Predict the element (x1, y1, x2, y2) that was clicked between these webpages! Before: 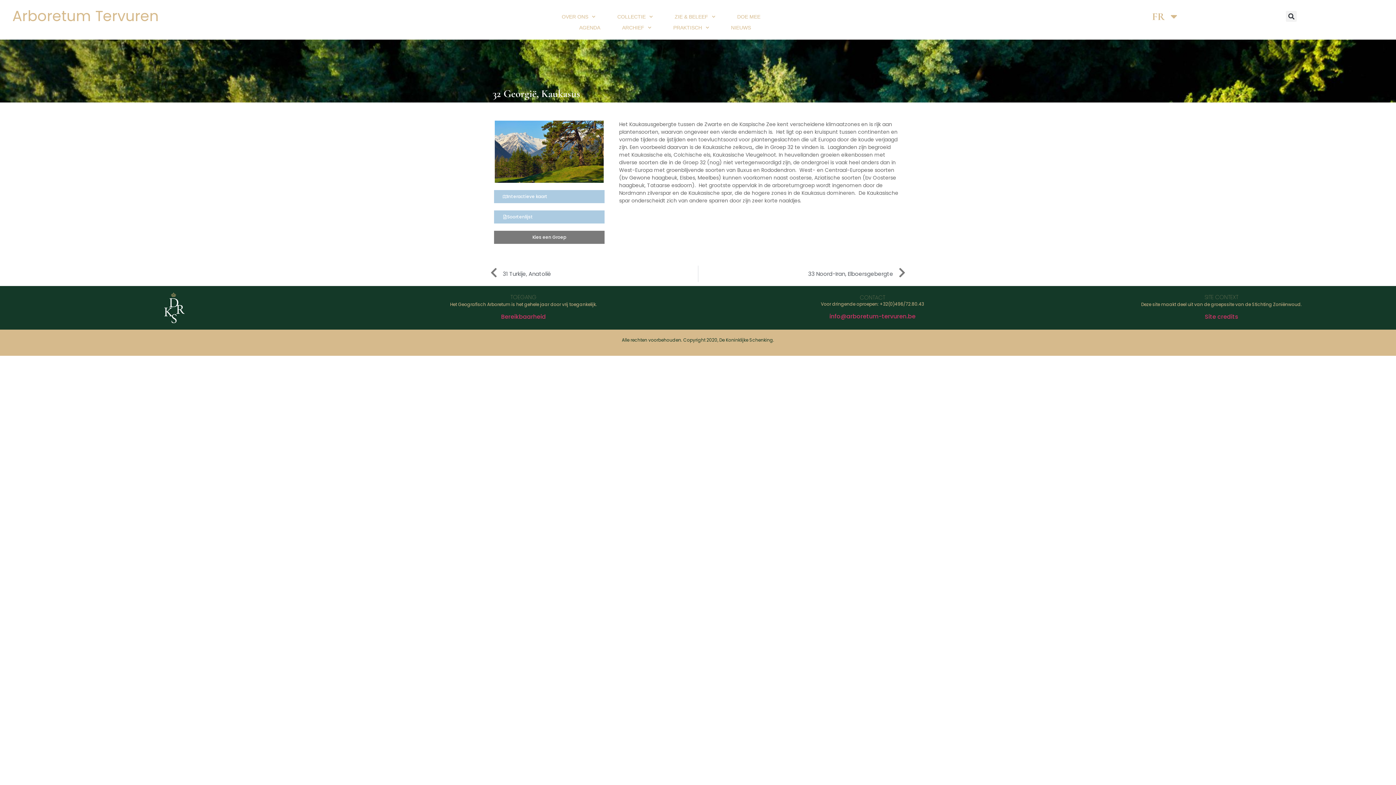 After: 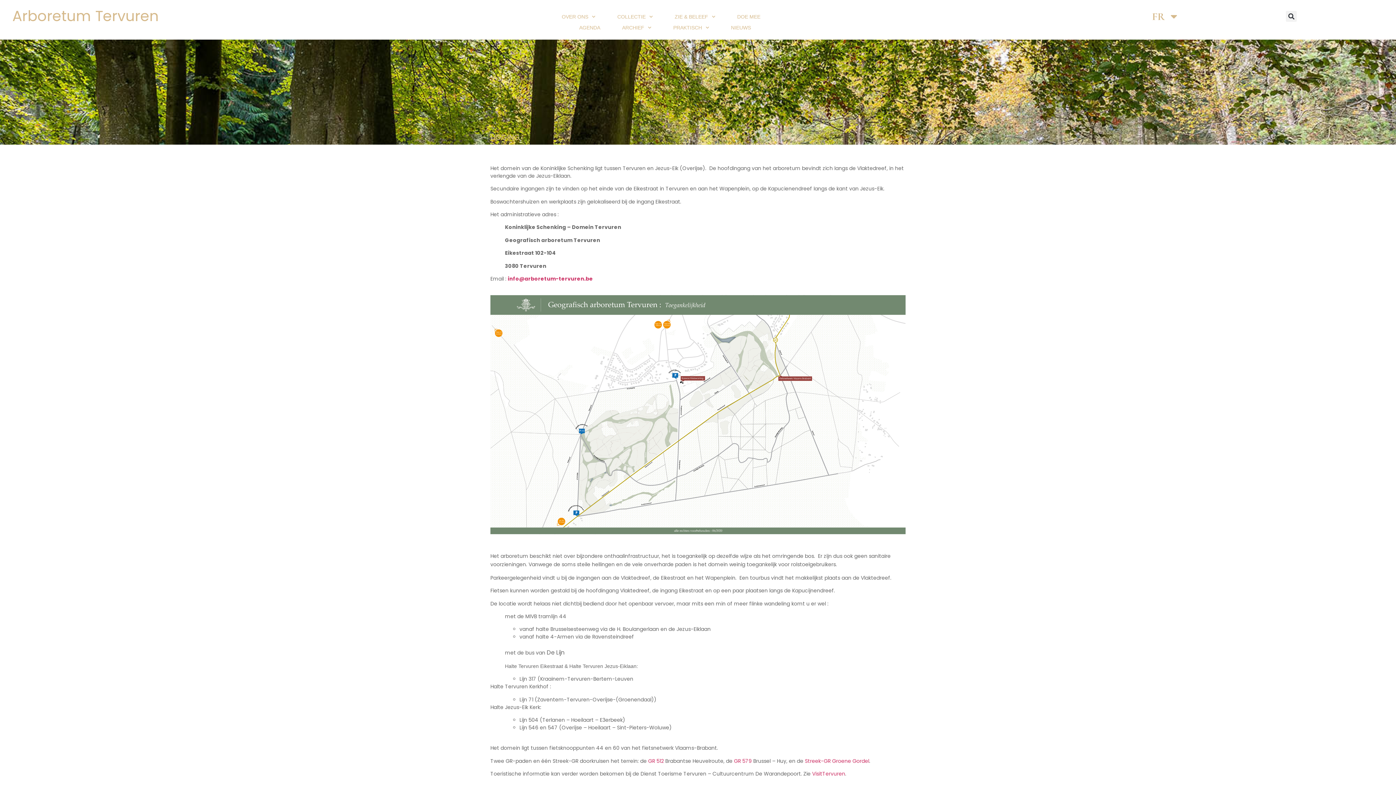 Action: label: TOEGANG bbox: (510, 293, 536, 301)